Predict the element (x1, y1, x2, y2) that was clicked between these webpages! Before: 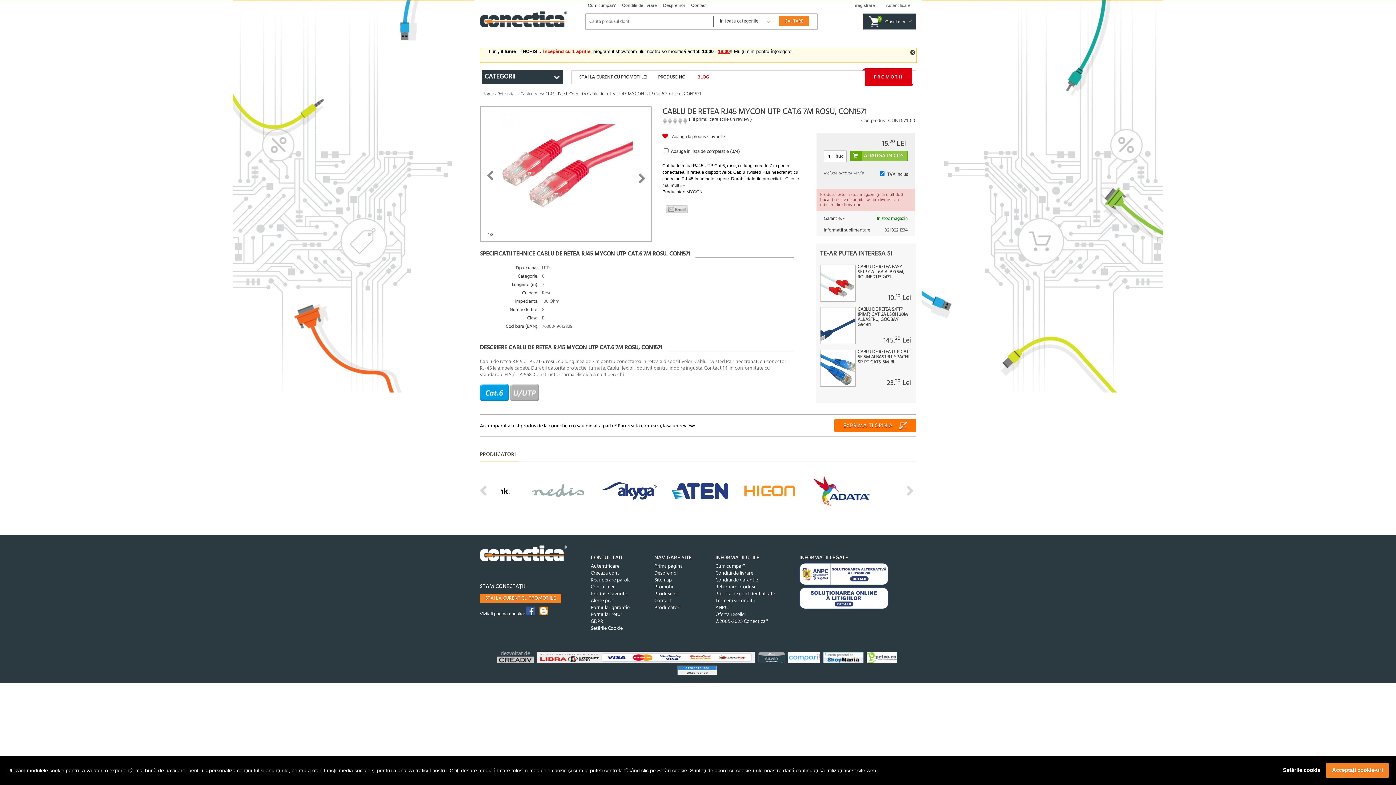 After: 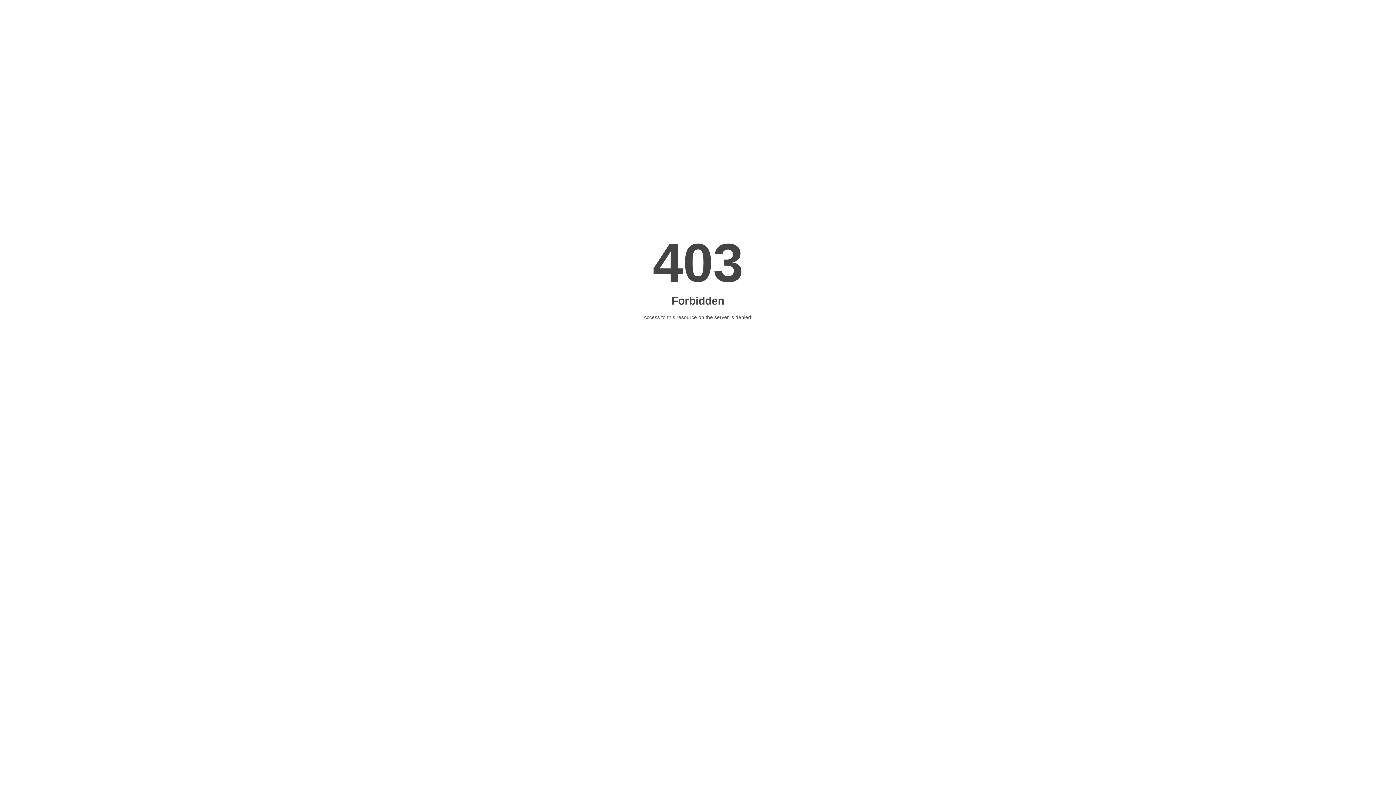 Action: bbox: (697, 73, 709, 81) label: BLOG